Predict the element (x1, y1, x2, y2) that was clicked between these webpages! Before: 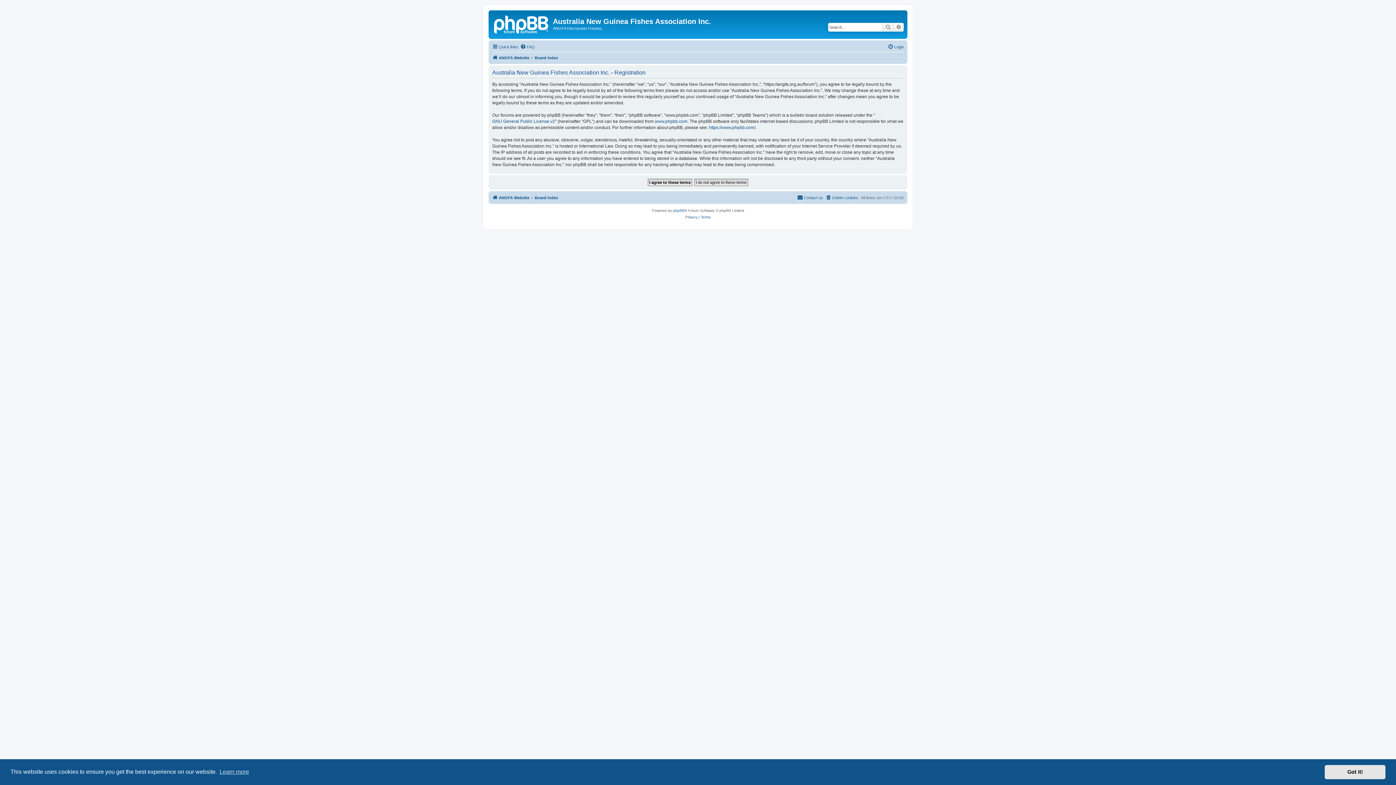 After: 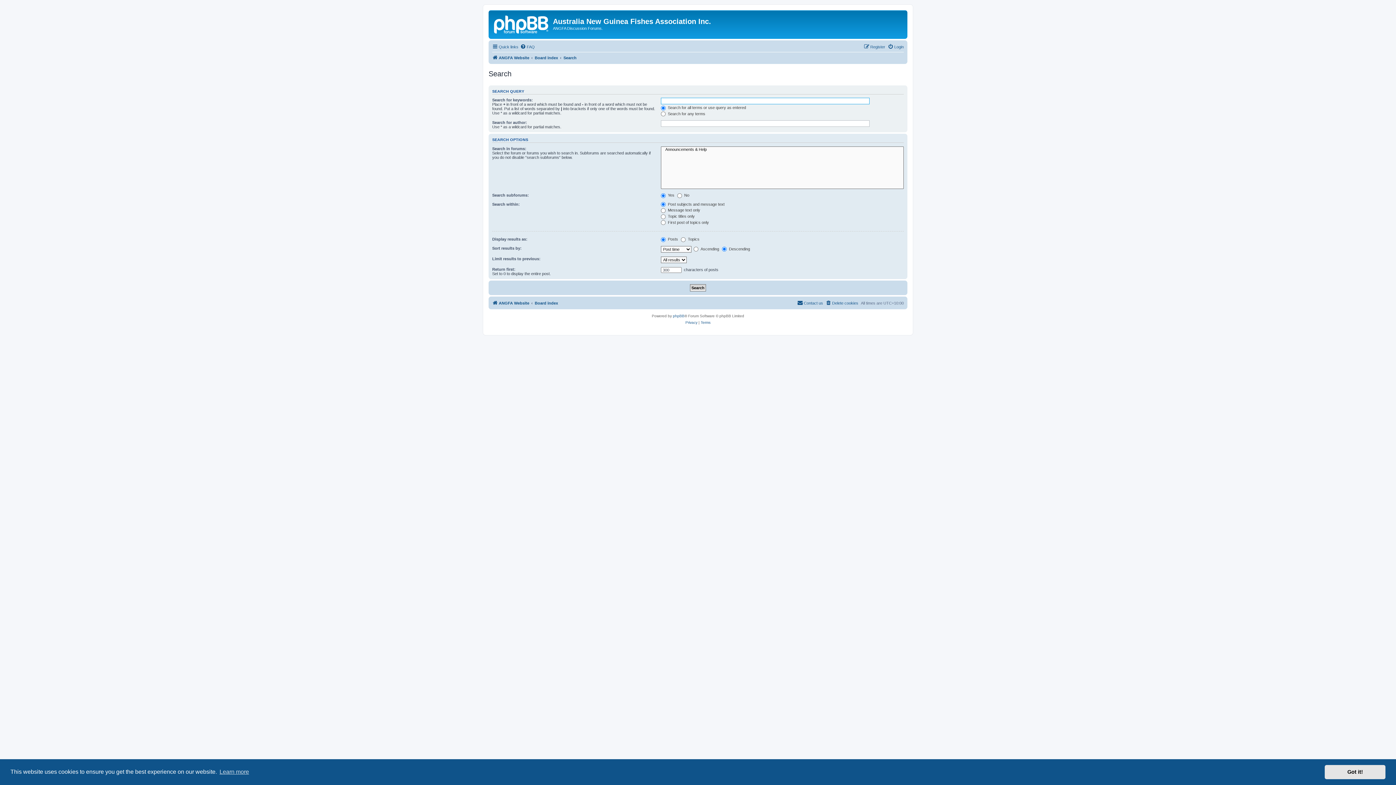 Action: bbox: (882, 22, 893, 31) label: Search